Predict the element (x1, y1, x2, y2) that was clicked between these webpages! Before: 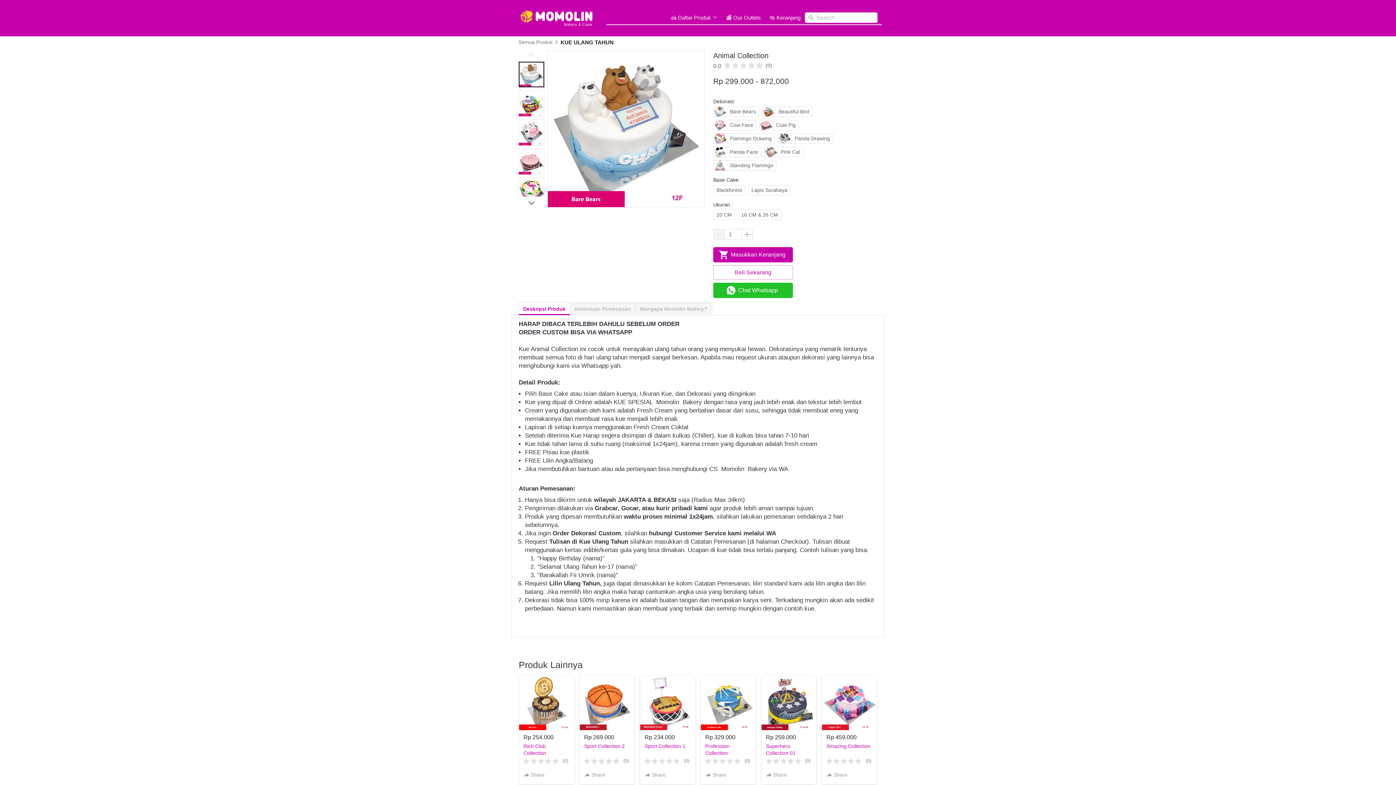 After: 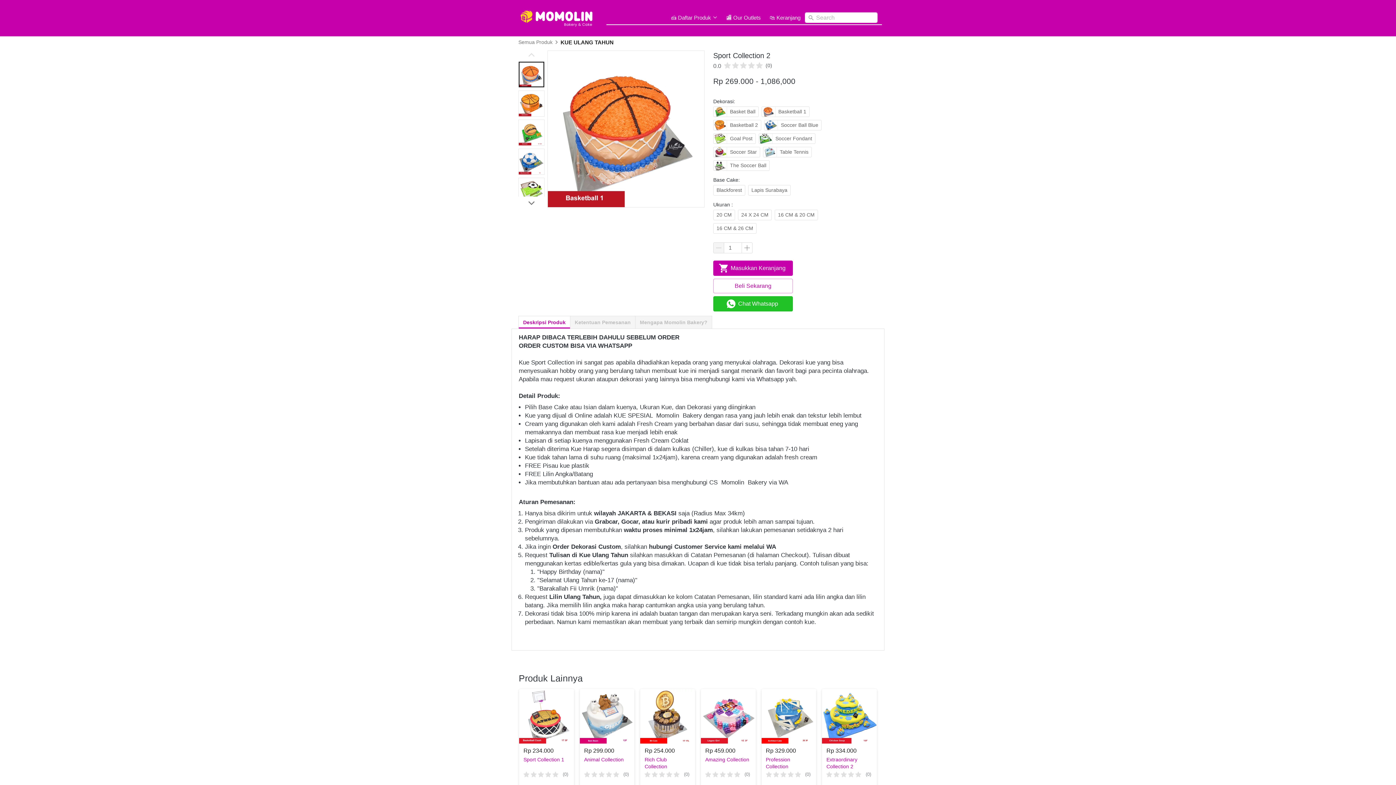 Action: bbox: (579, 675, 634, 730)